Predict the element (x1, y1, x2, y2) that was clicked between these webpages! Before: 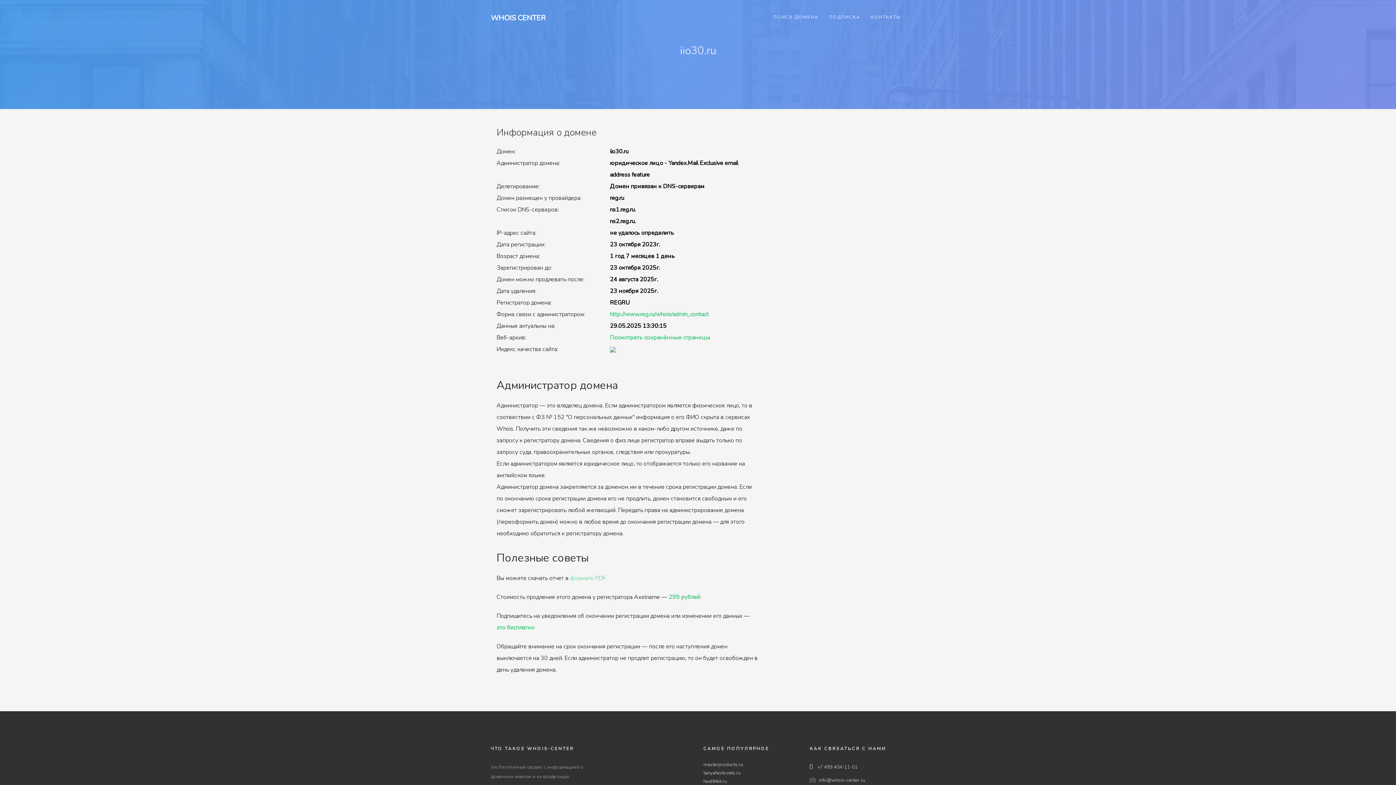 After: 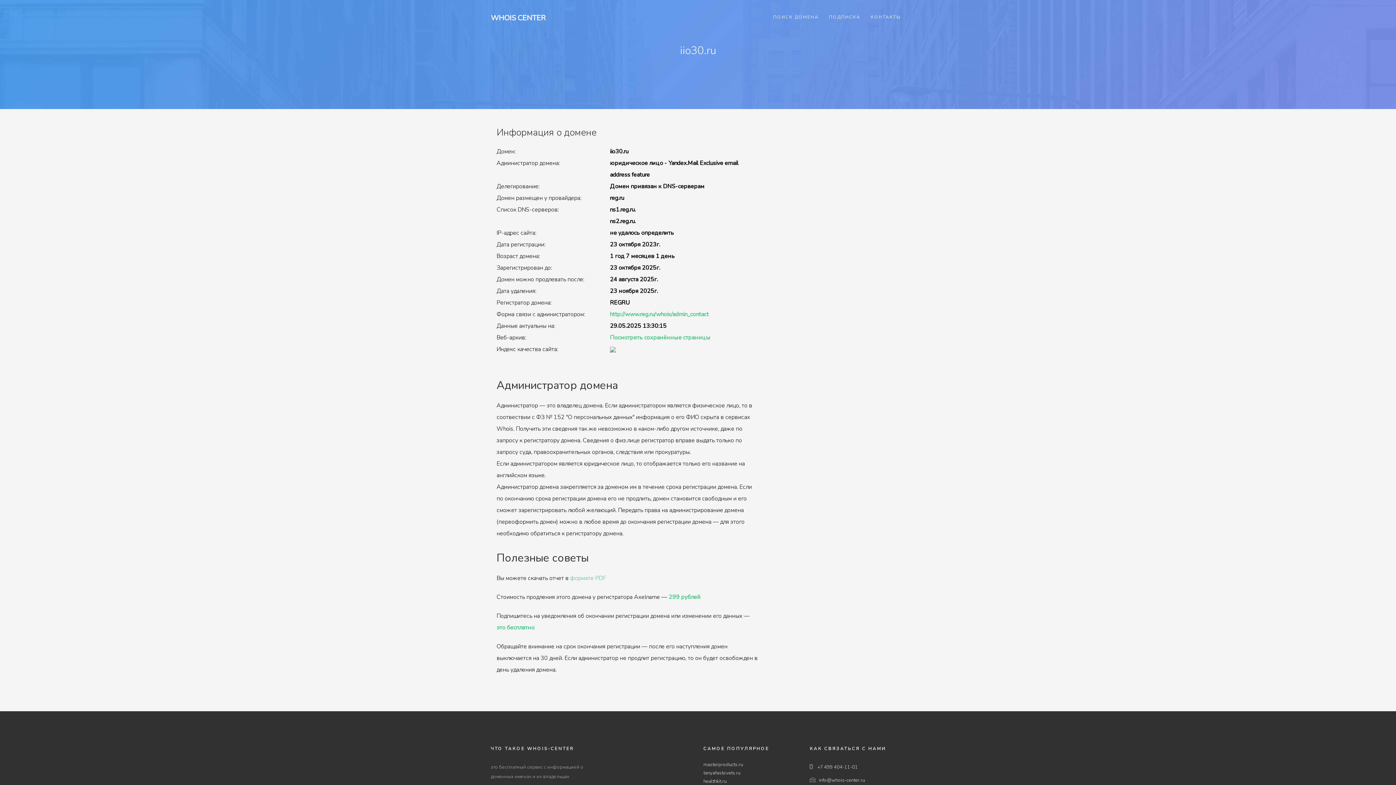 Action: label: http://www.reg.ru/whois/admin_contact bbox: (610, 310, 708, 318)